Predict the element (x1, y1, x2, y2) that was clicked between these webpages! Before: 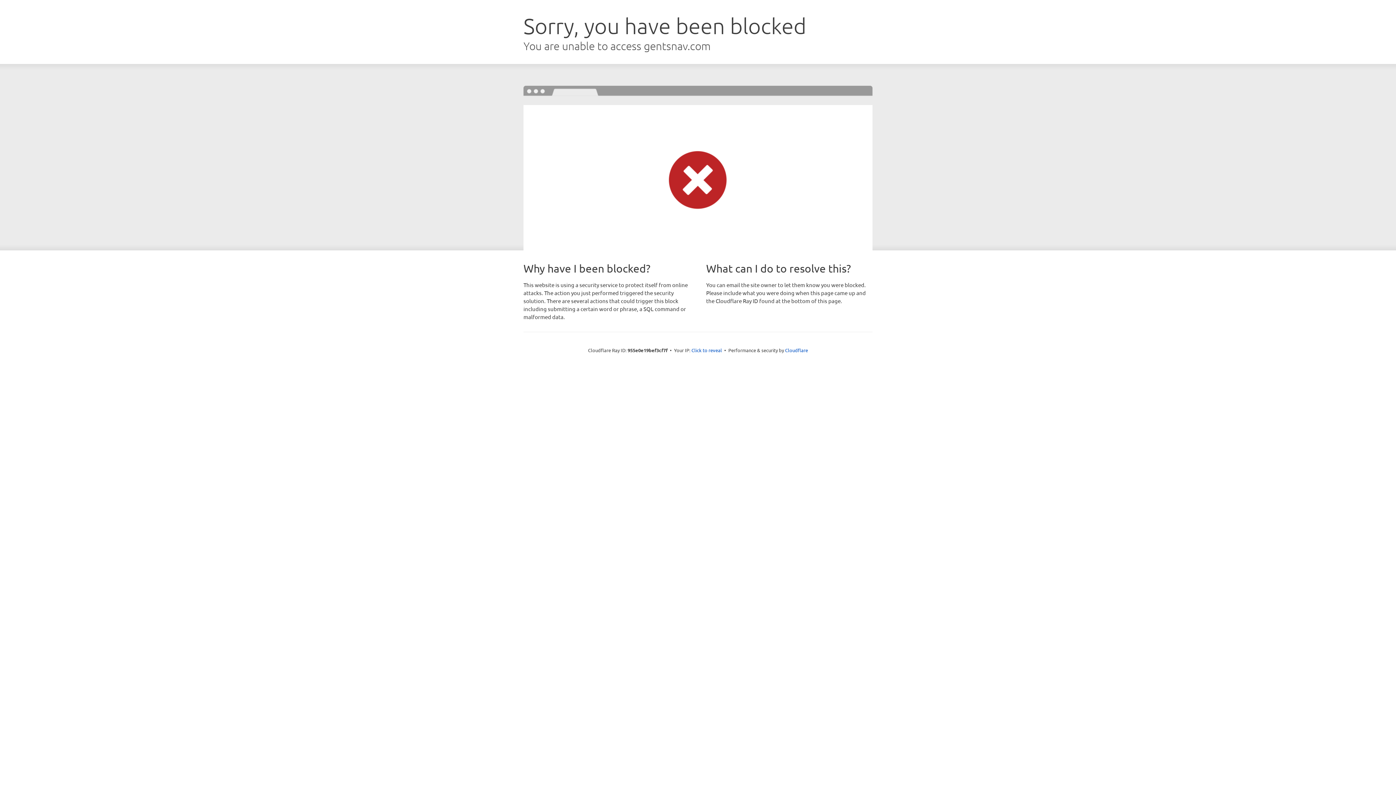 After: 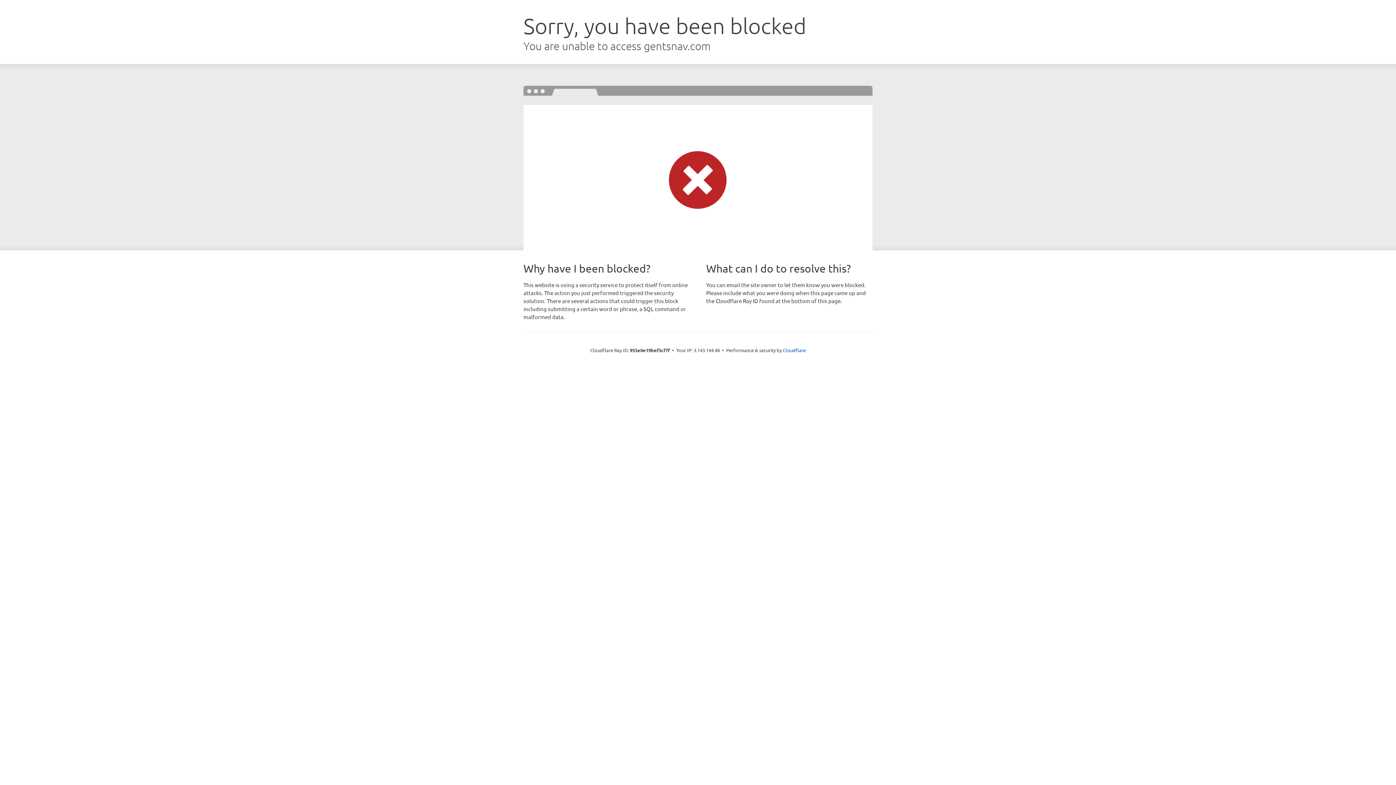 Action: label: Click to reveal bbox: (691, 346, 722, 353)